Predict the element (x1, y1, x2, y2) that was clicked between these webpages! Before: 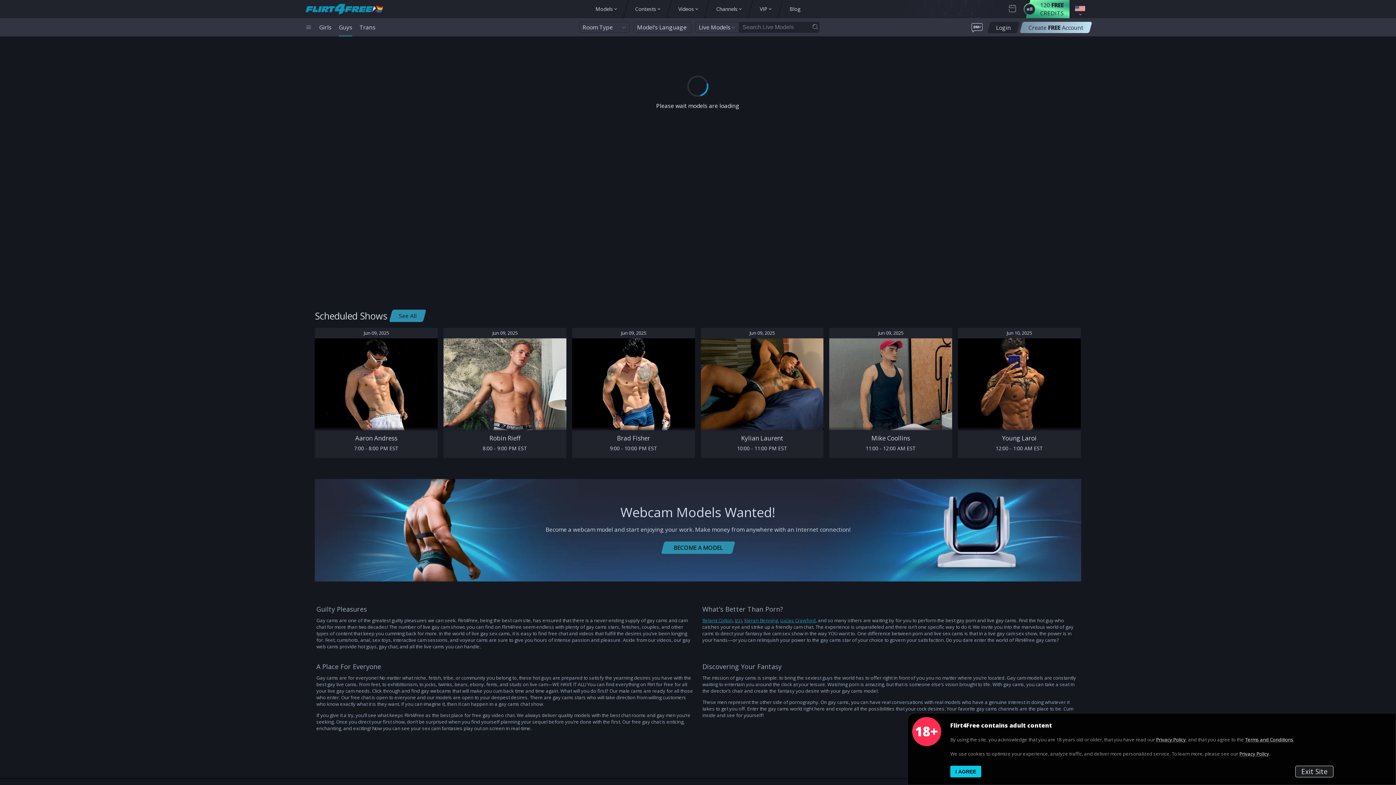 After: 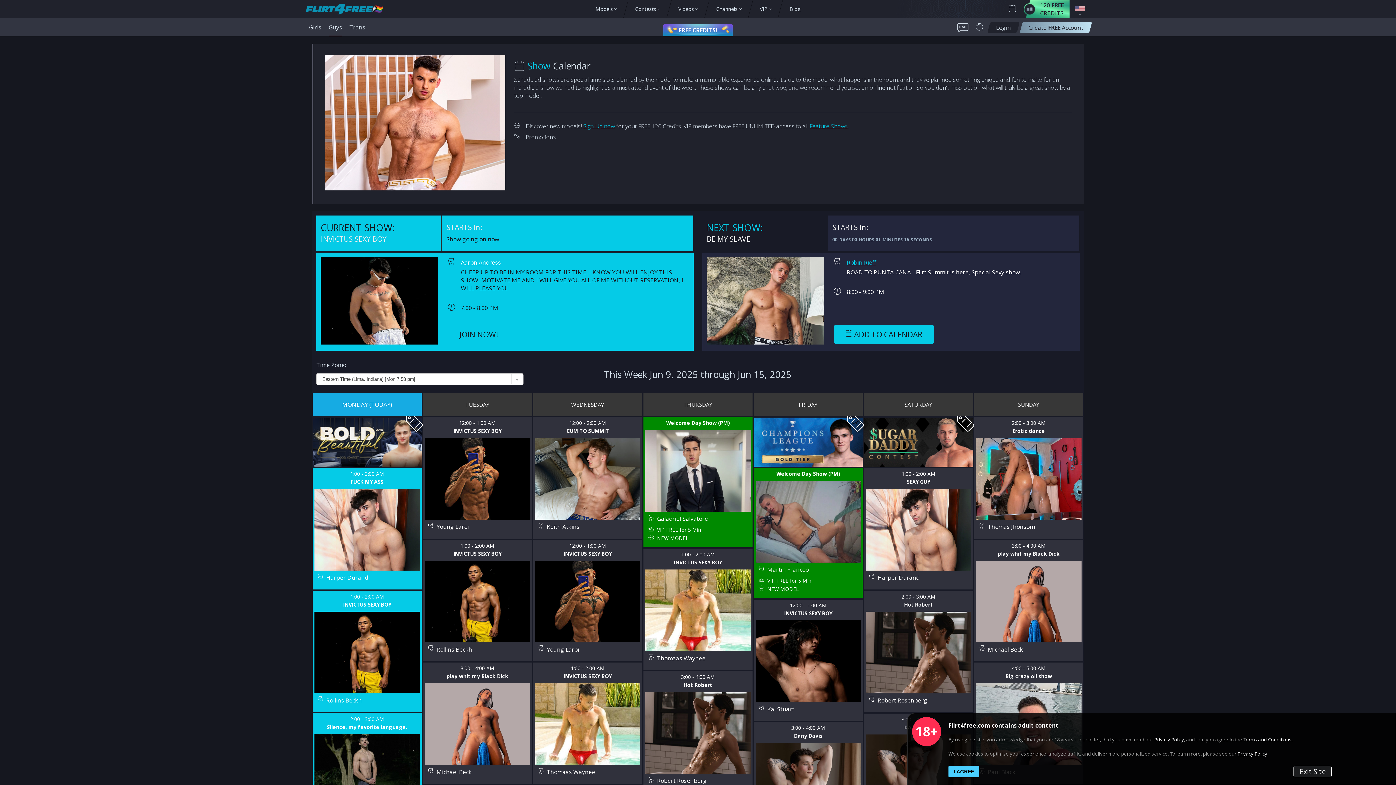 Action: bbox: (829, 328, 952, 458) label: Jun 09, 2025
Mike Coollins
11:00 - 12:00 AM EST